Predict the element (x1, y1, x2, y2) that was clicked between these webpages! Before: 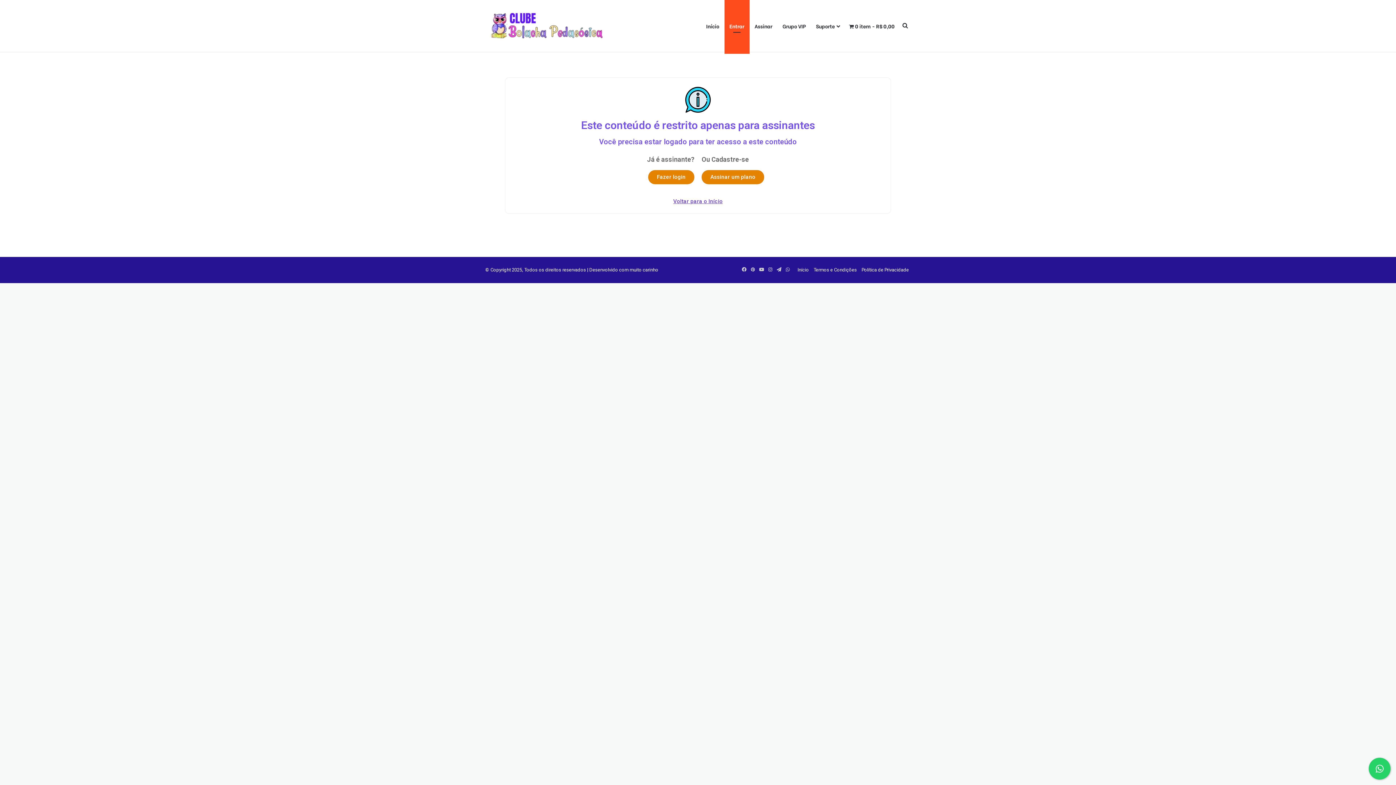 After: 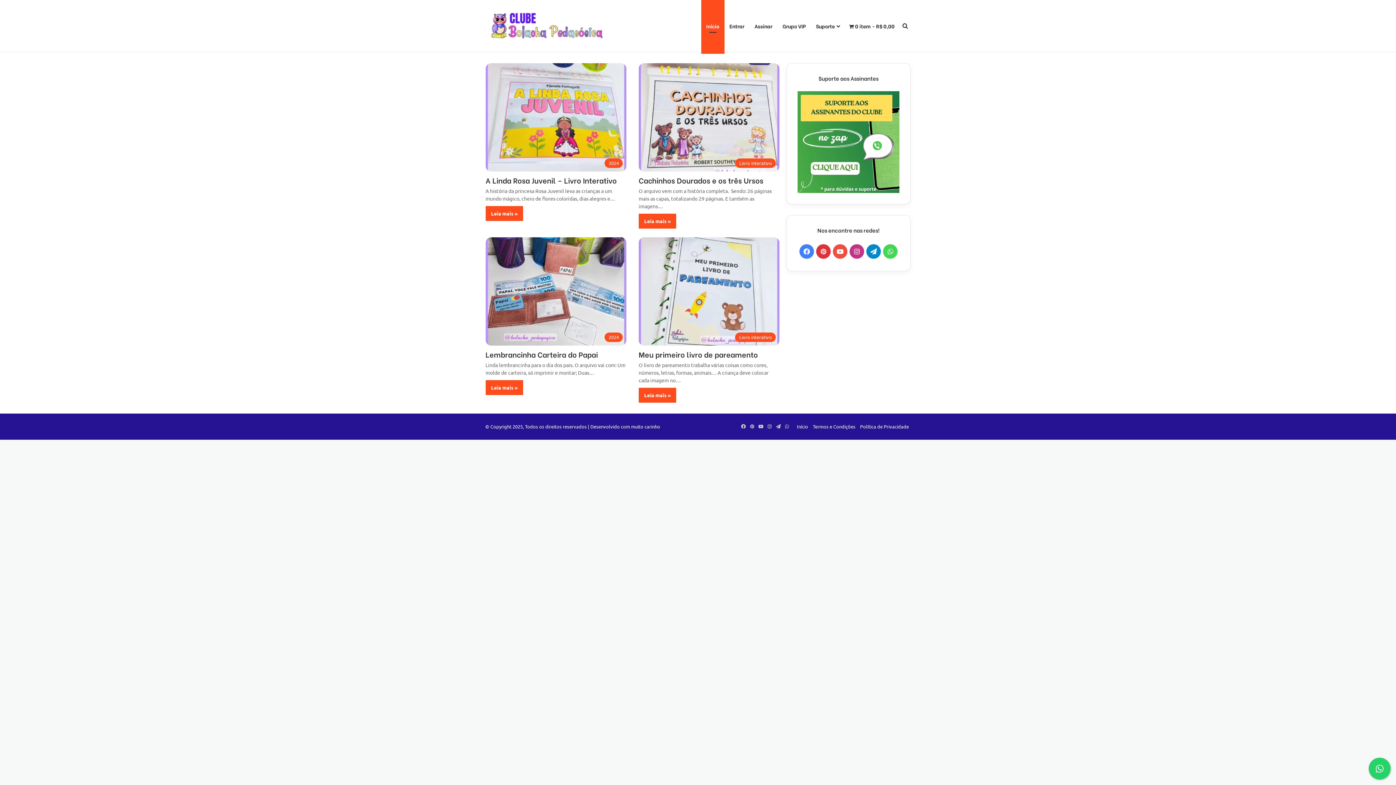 Action: bbox: (701, 0, 724, 52) label: Início